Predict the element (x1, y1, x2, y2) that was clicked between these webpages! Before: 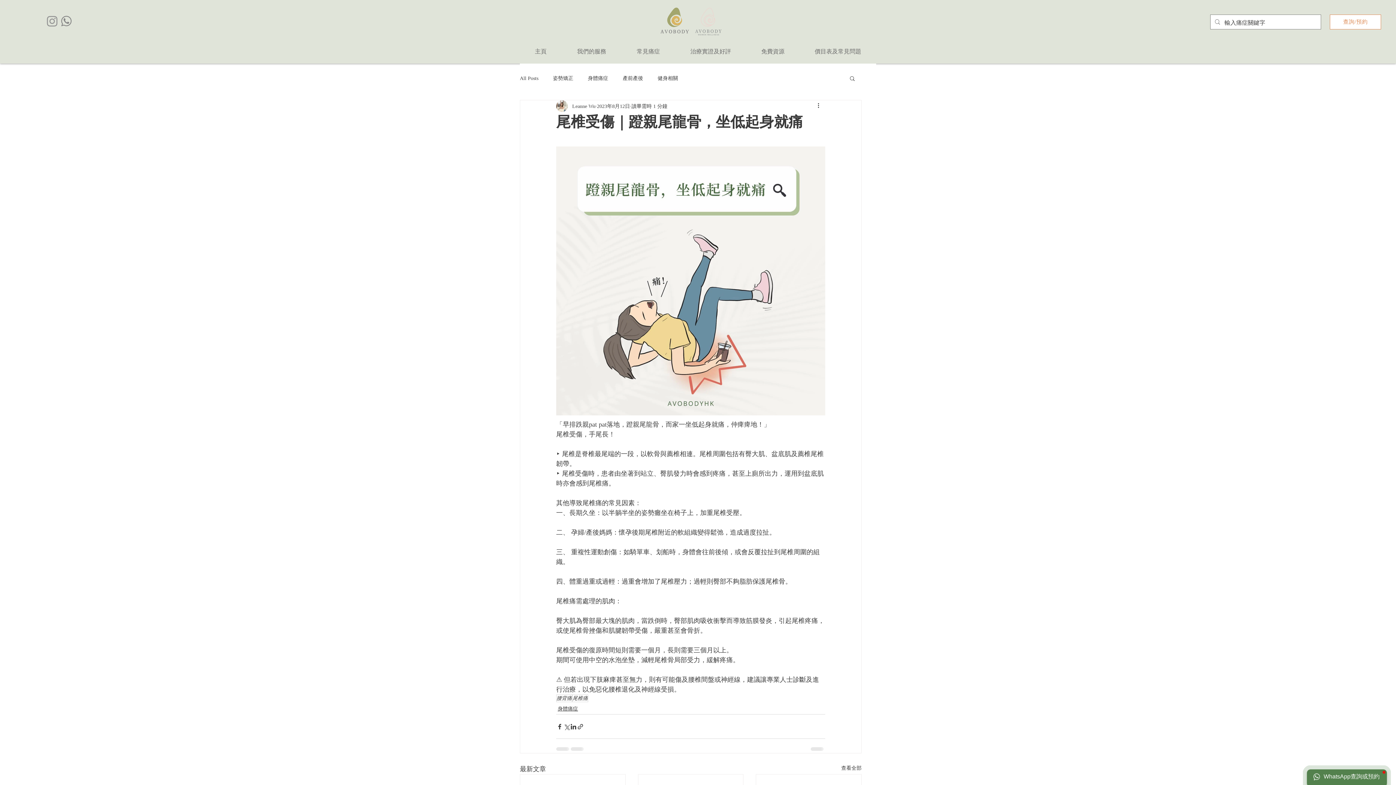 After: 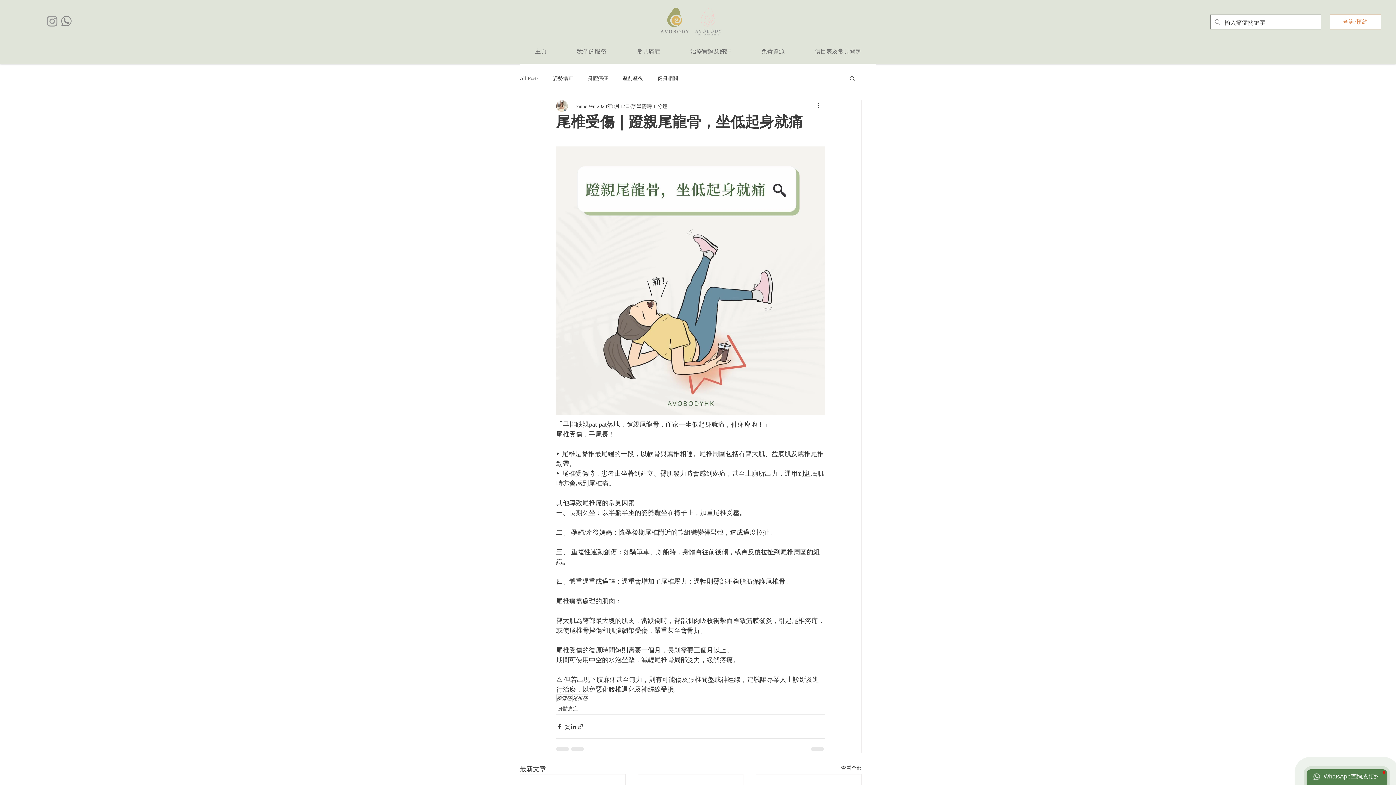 Action: label: 免費資源 bbox: (746, 45, 799, 57)